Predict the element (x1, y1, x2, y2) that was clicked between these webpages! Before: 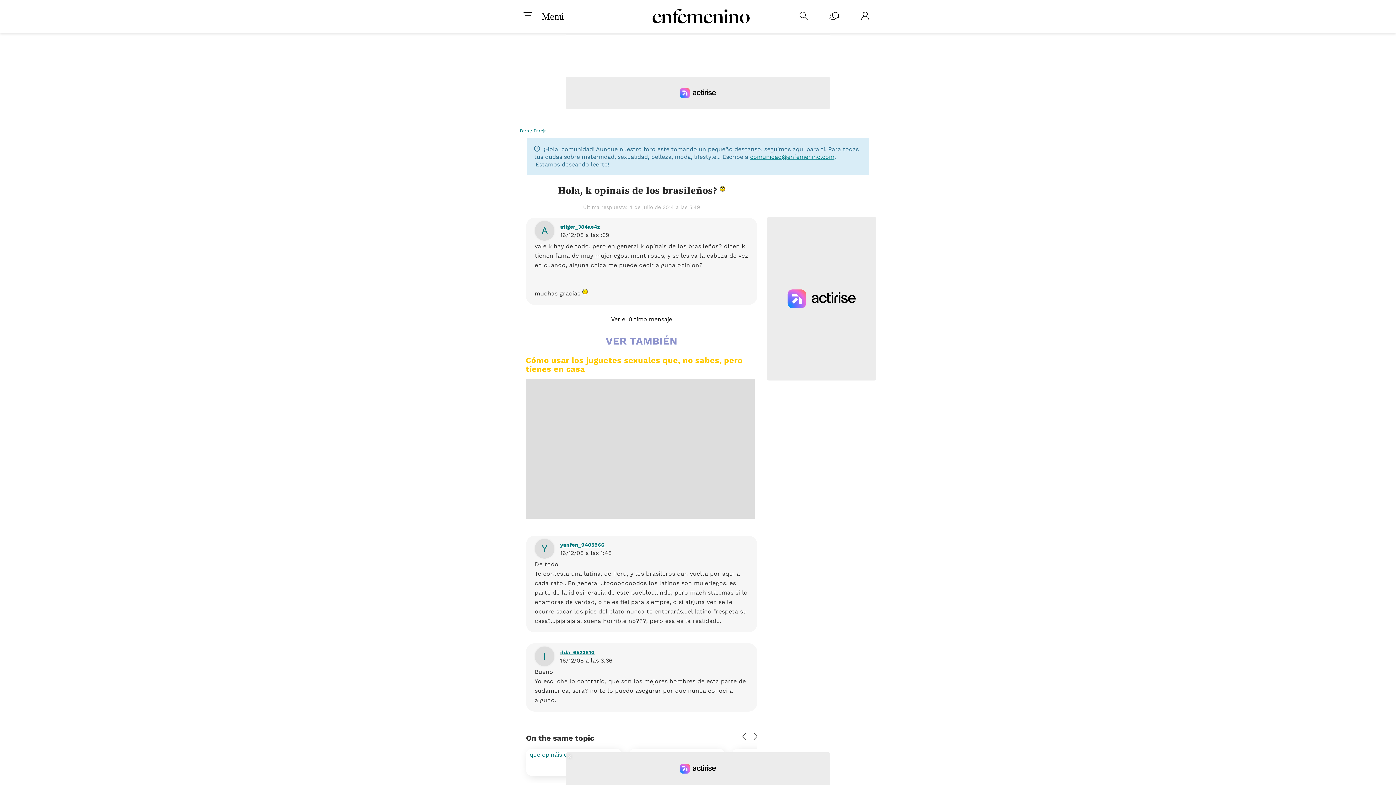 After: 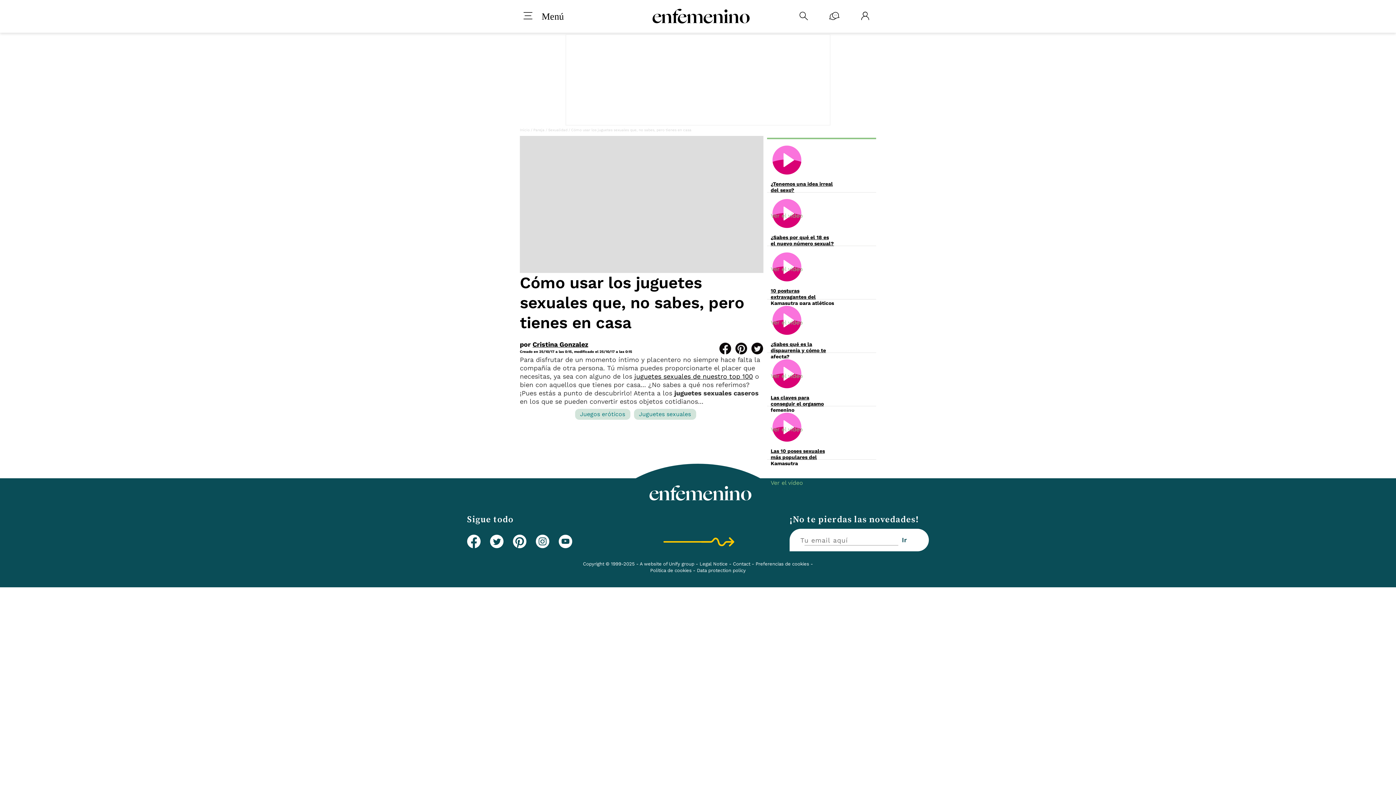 Action: bbox: (525, 356, 742, 373) label: Cómo usar los juguetes sexuales que, no sabes, pero tienes en casa